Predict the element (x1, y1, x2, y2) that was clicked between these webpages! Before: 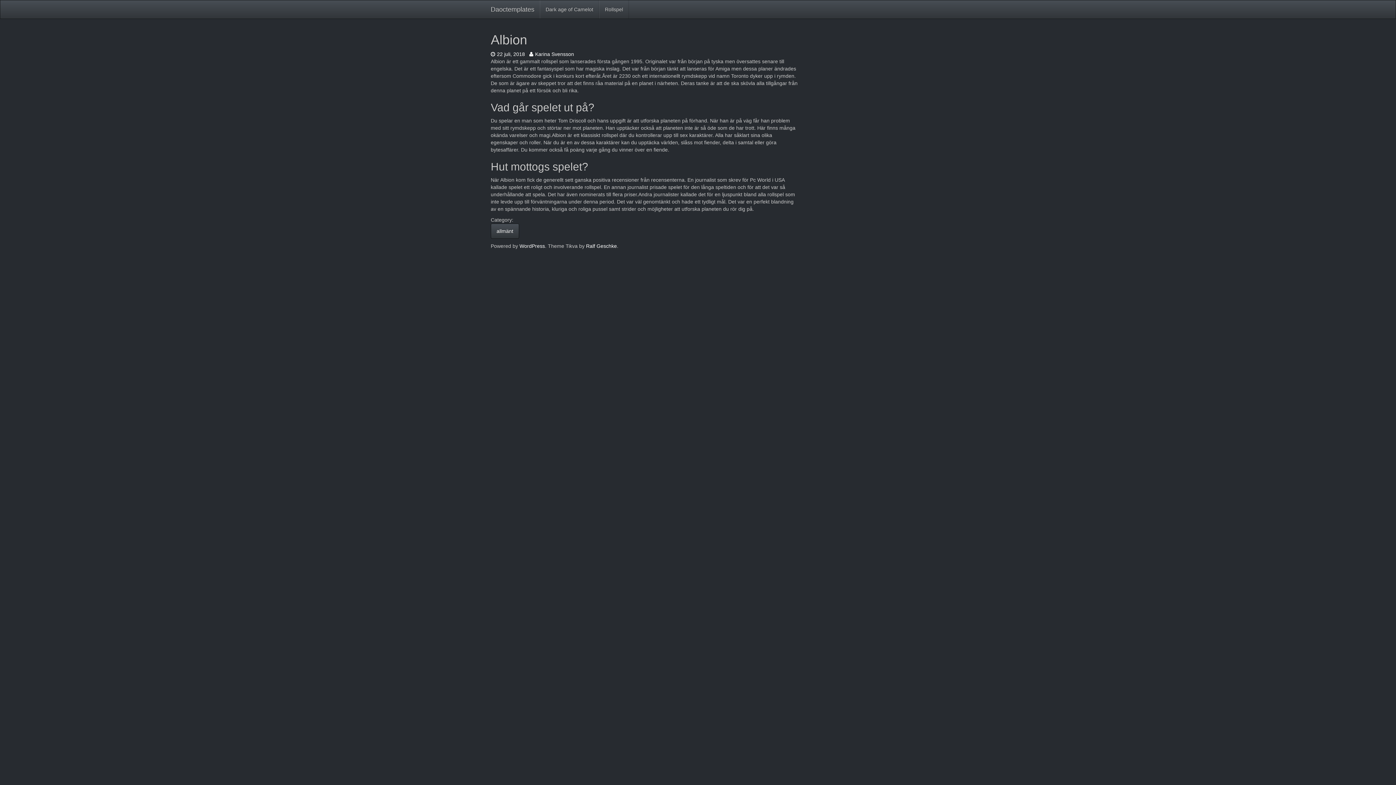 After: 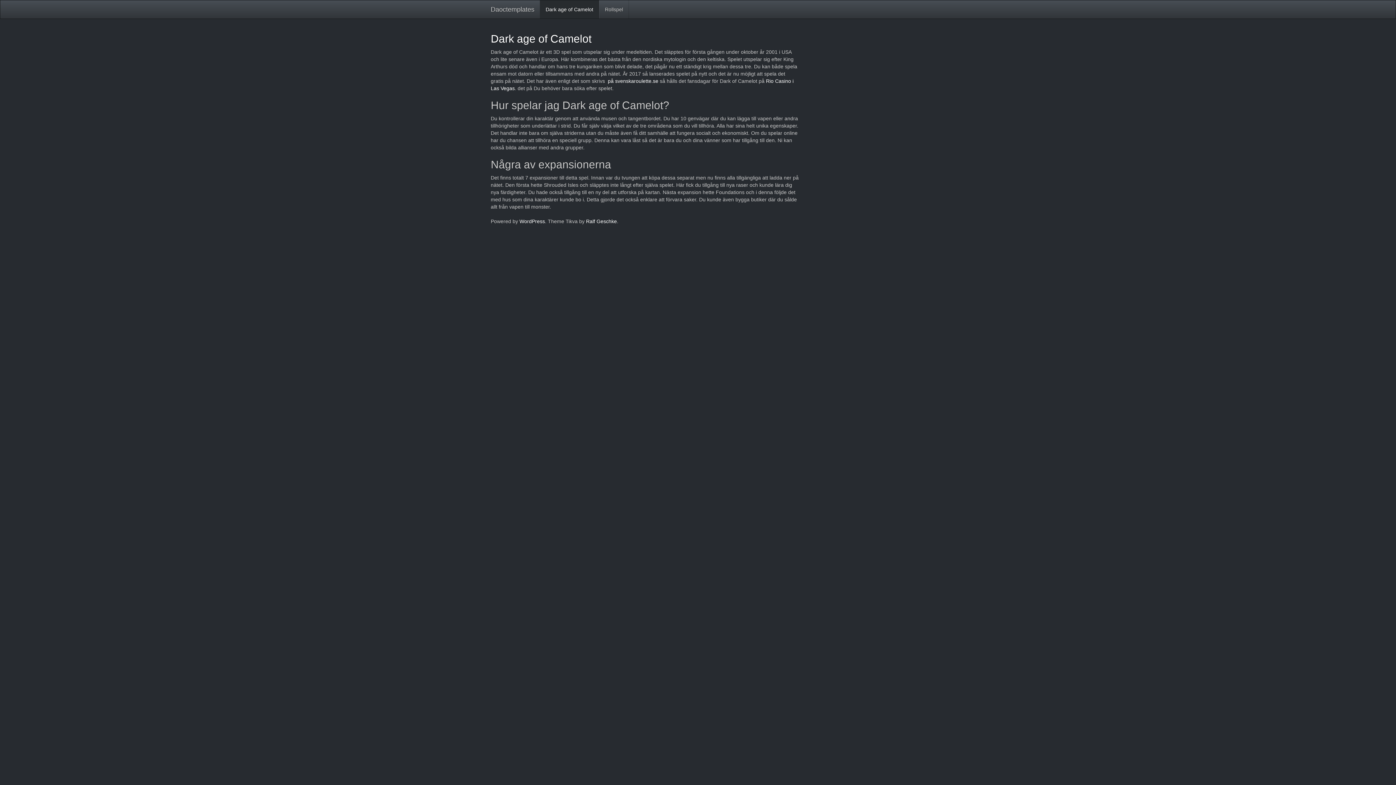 Action: bbox: (485, 0, 540, 18) label: Daoctemplates